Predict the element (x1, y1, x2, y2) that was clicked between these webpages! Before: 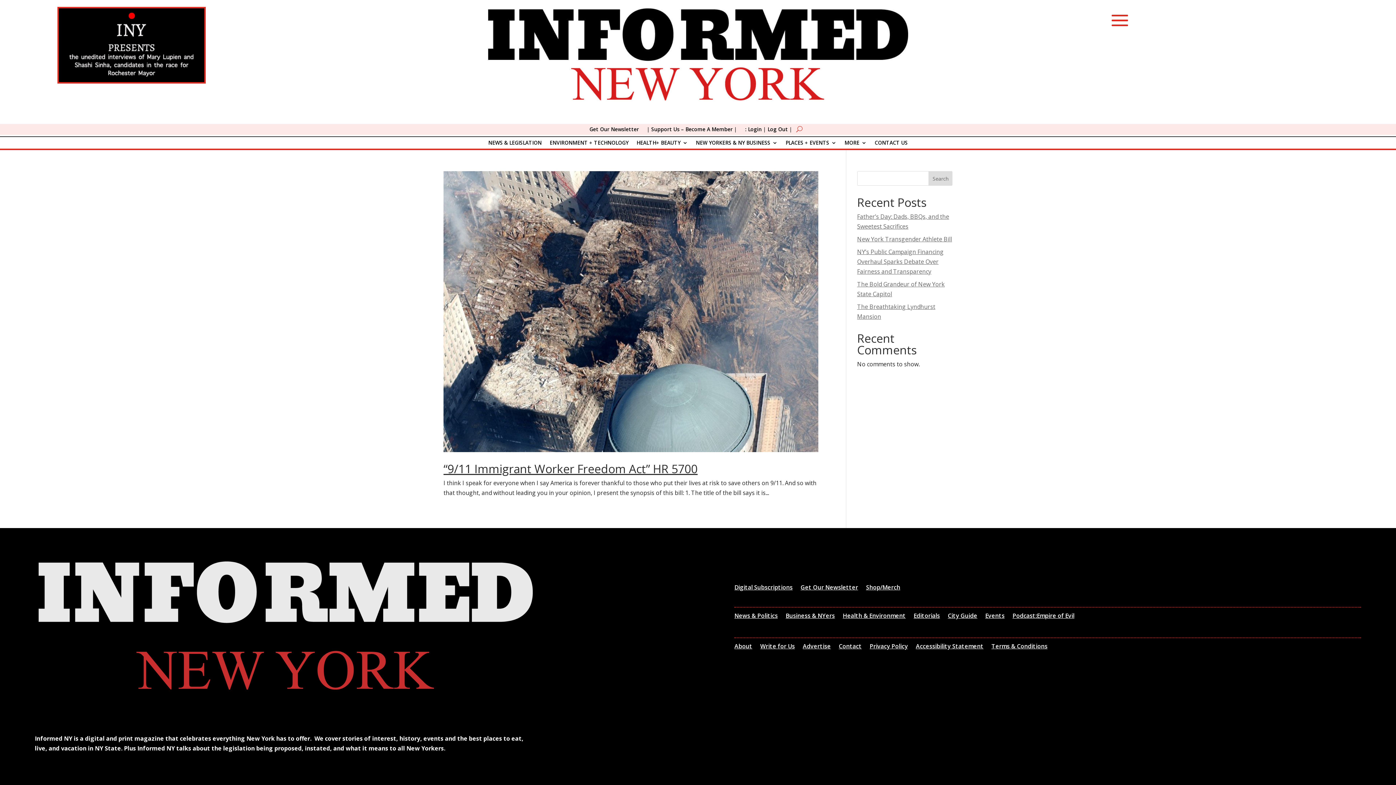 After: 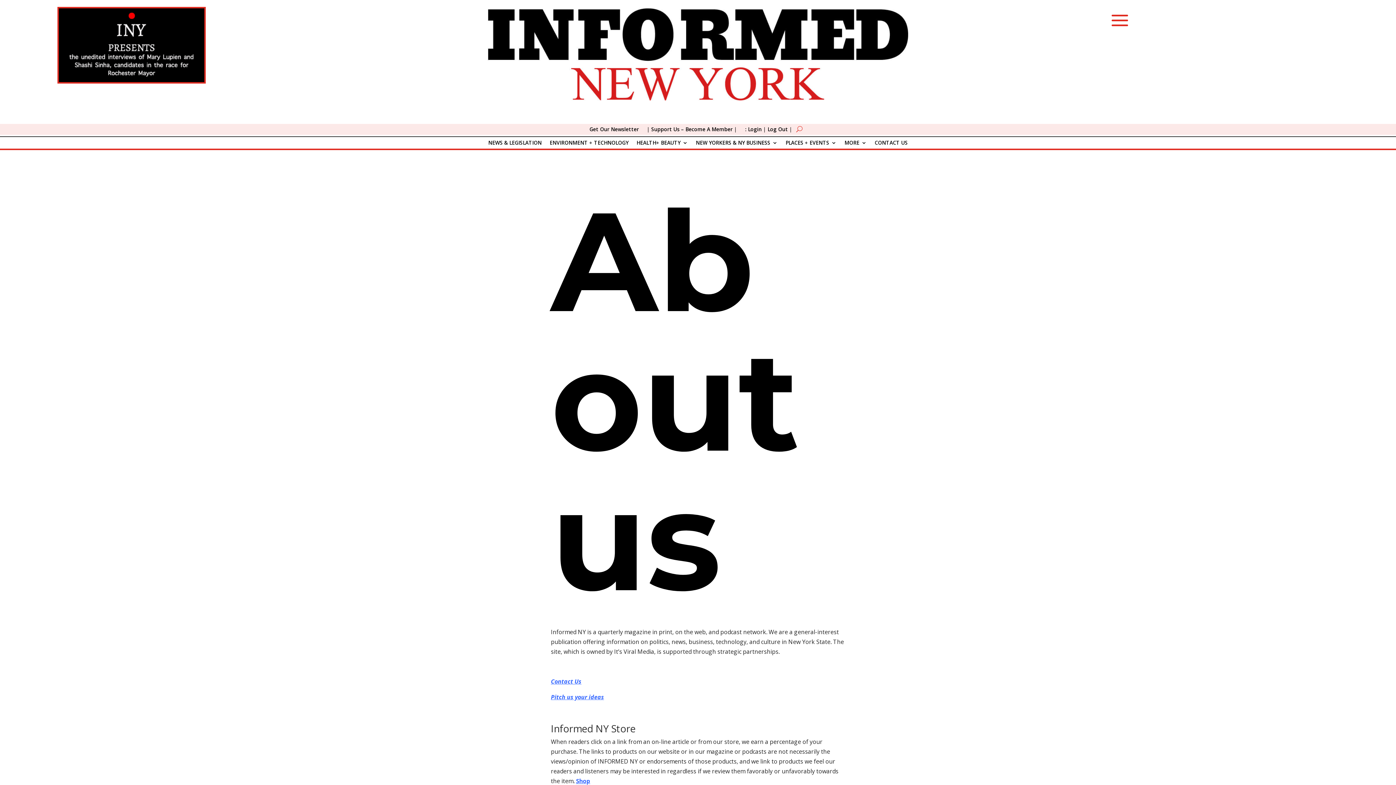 Action: label: About bbox: (734, 644, 752, 652)